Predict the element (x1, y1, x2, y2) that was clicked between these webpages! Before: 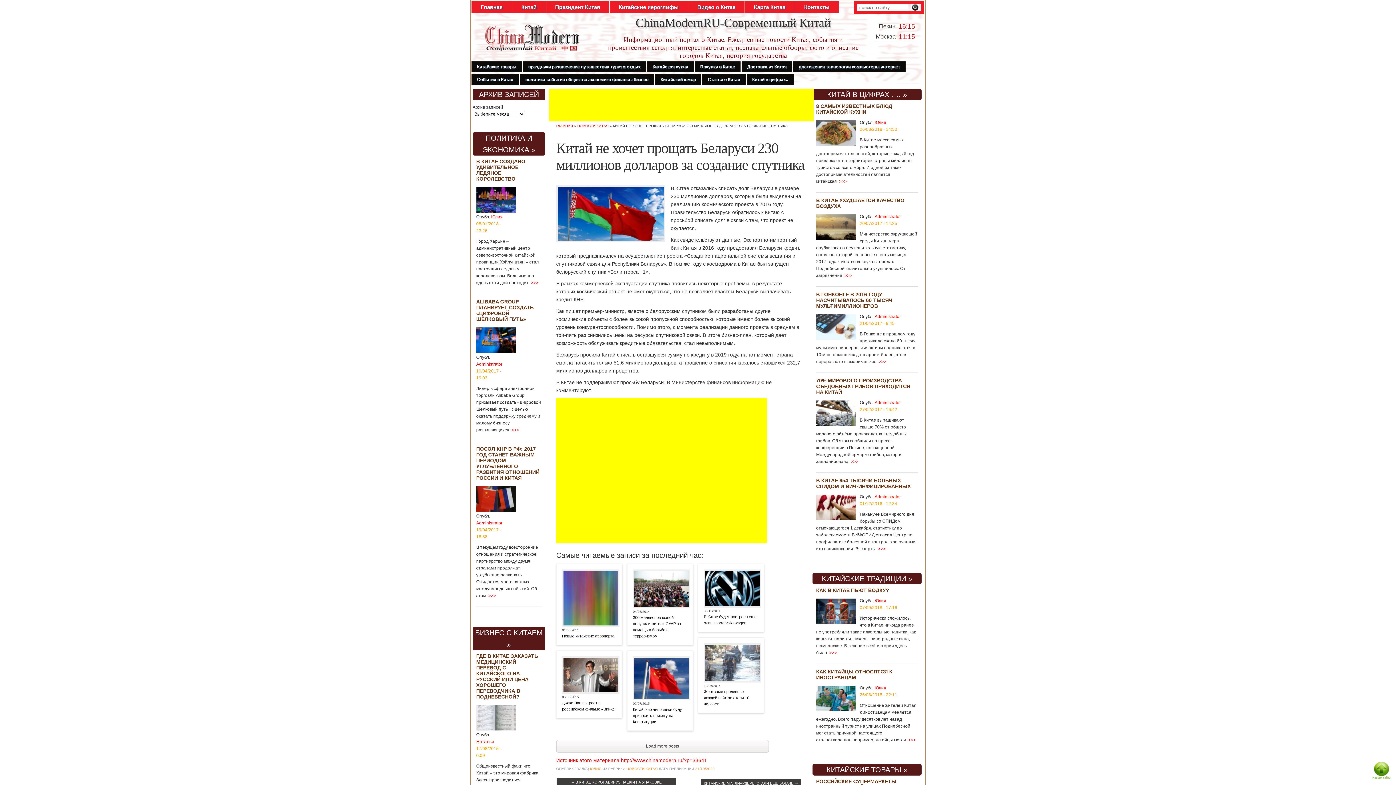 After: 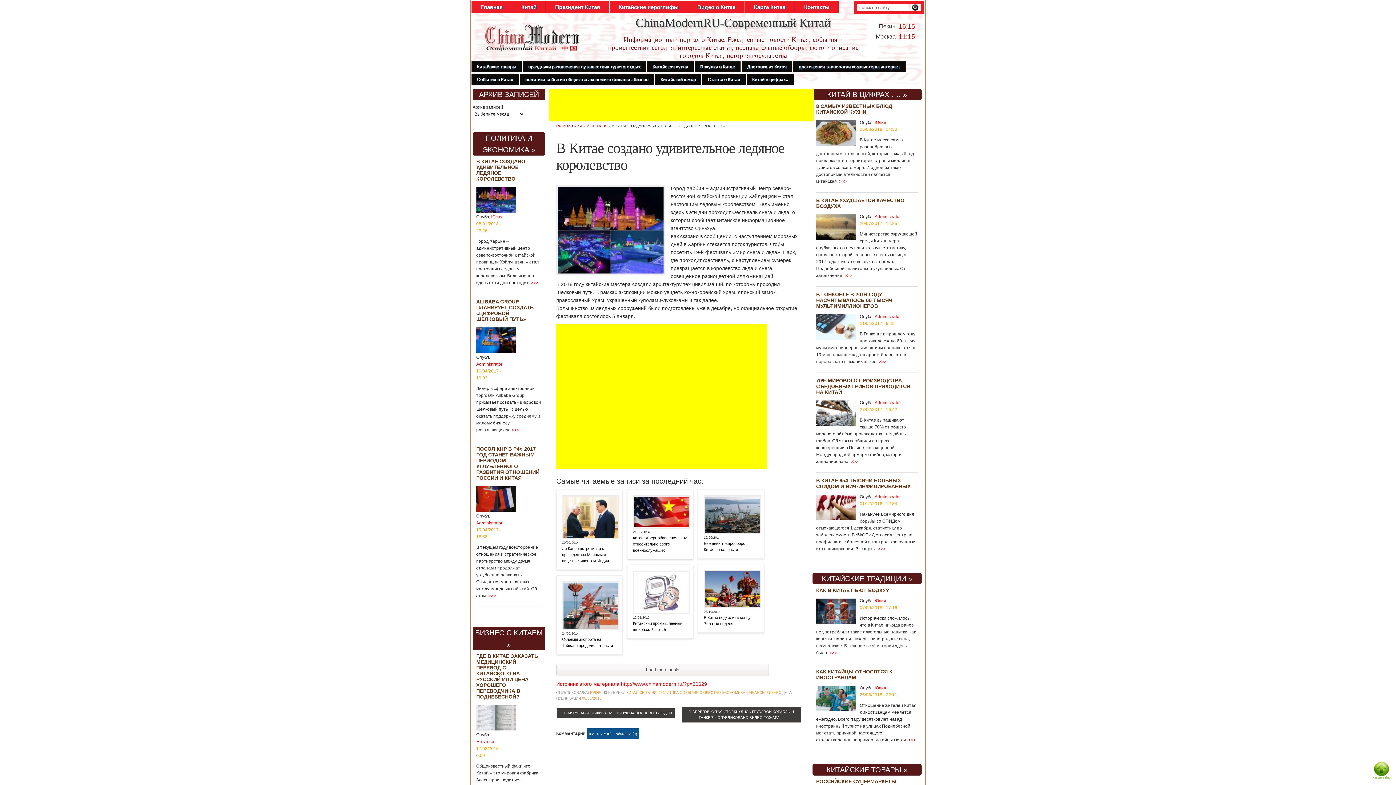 Action: label: В КИТАЕ СОЗДАНО УДИВИТЕЛЬНОЕ ЛЕДЯНОЕ КОРОЛЕВСТВО bbox: (476, 158, 525, 181)